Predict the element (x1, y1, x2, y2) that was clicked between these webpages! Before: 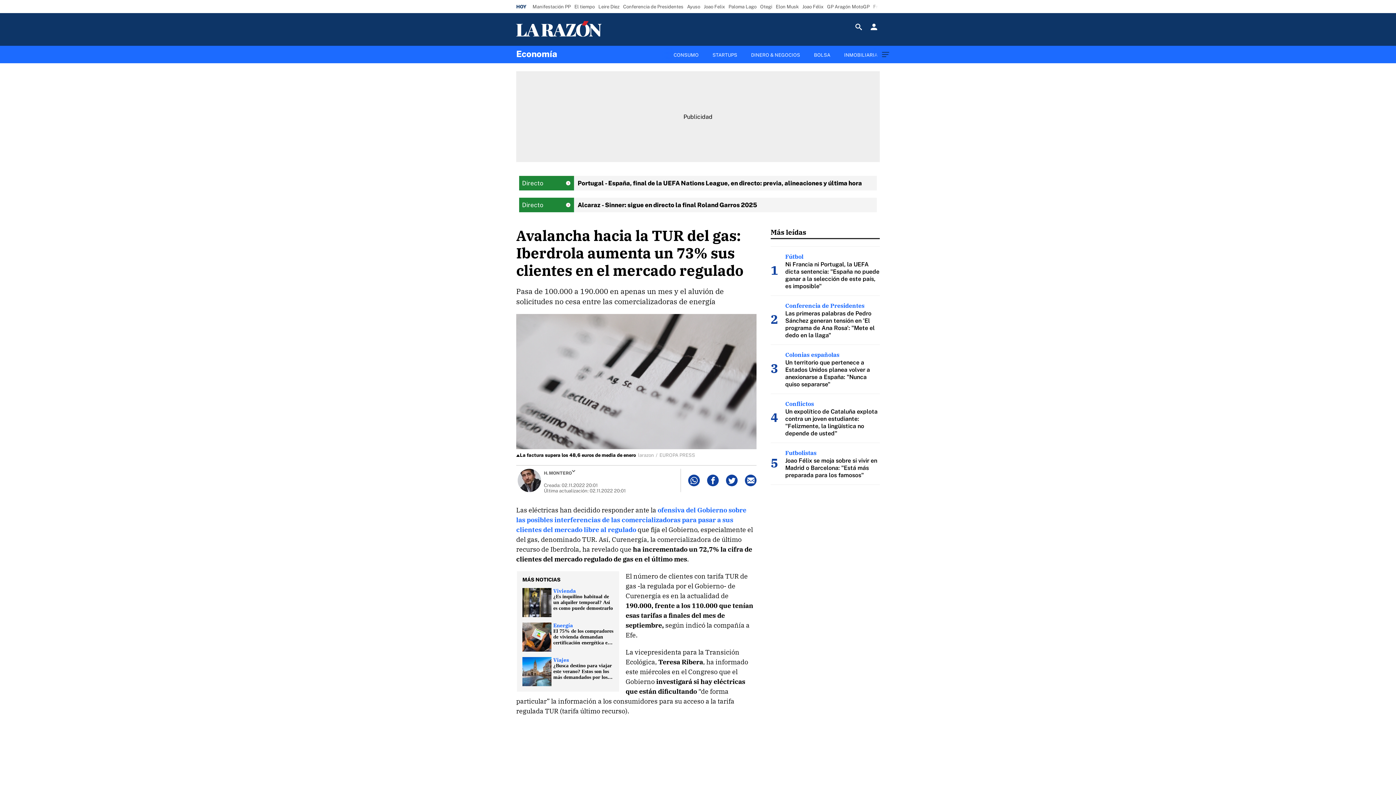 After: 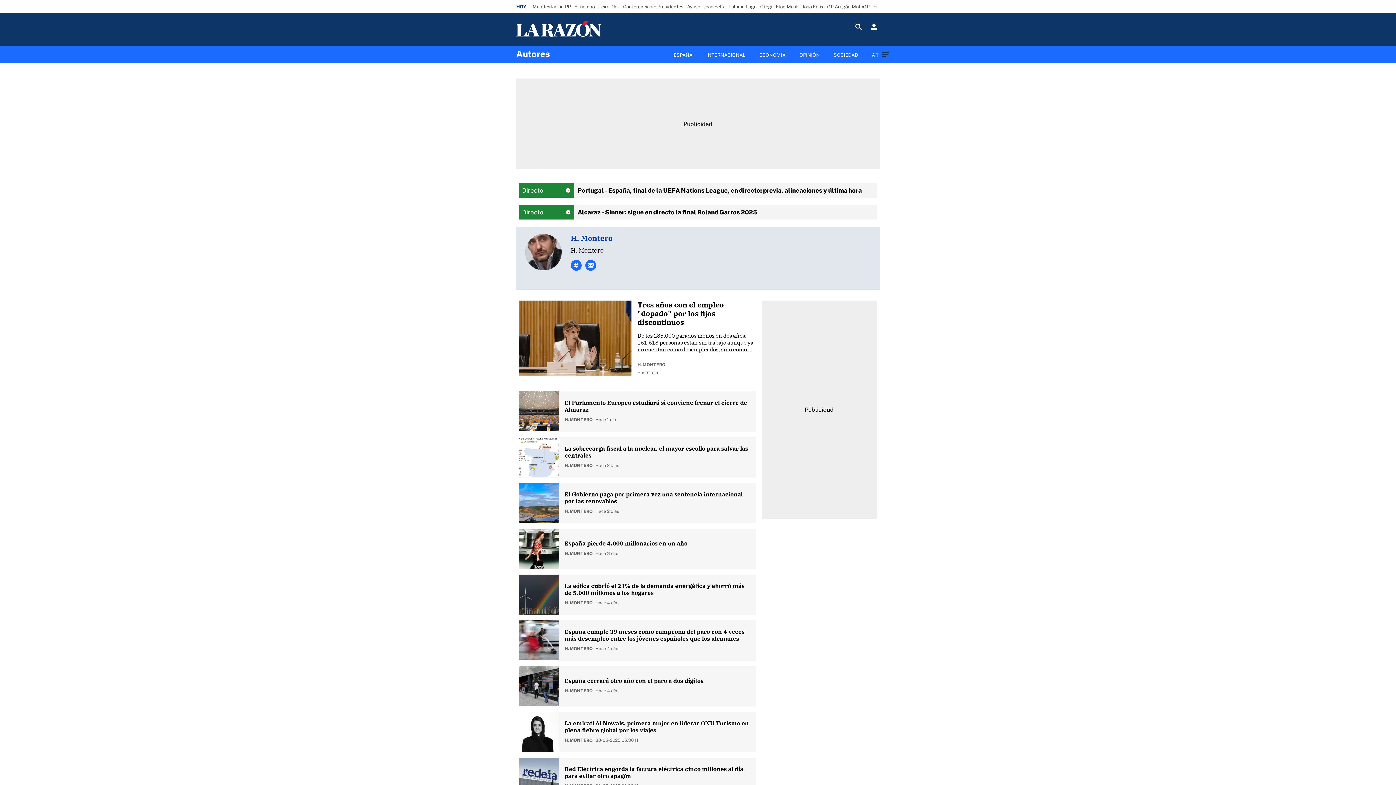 Action: label: H. MONTERO bbox: (544, 470, 572, 477)